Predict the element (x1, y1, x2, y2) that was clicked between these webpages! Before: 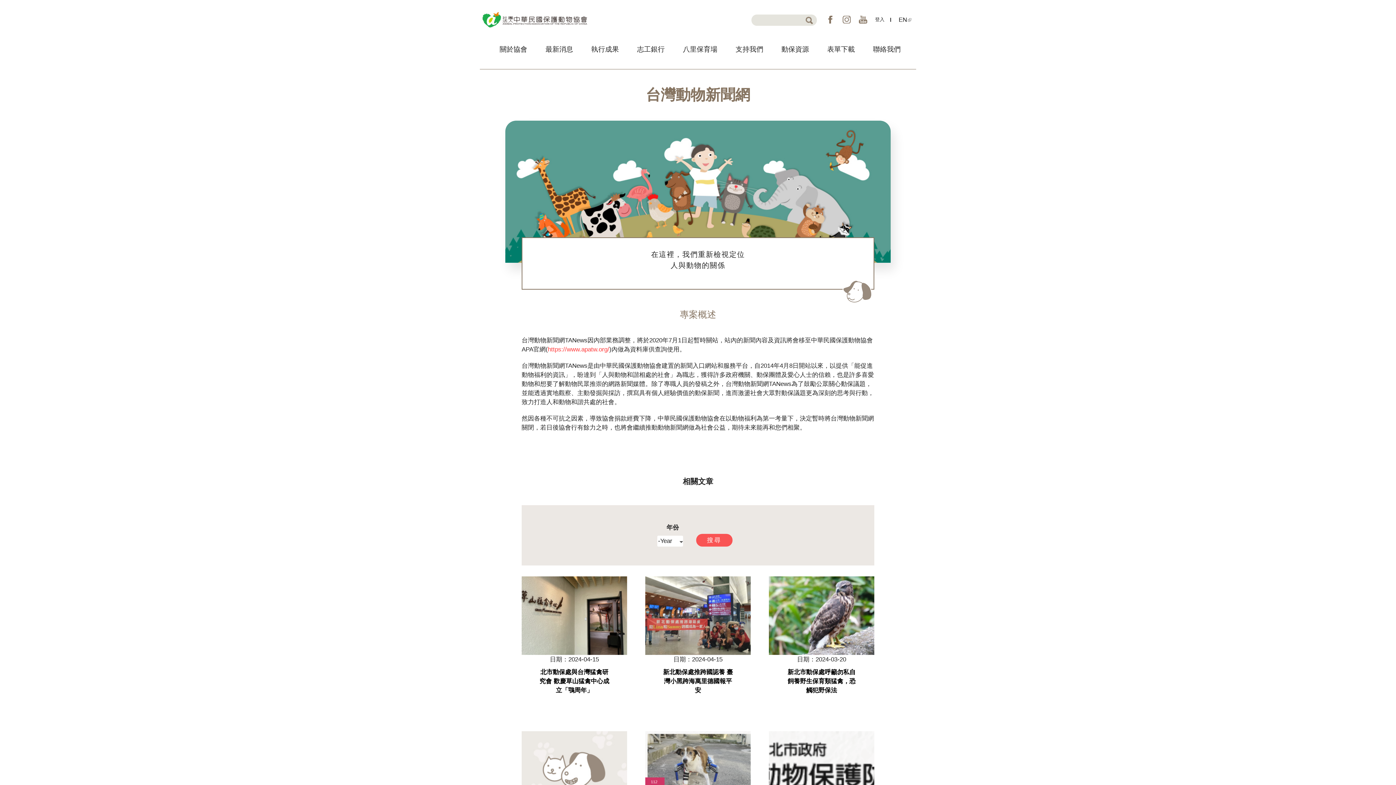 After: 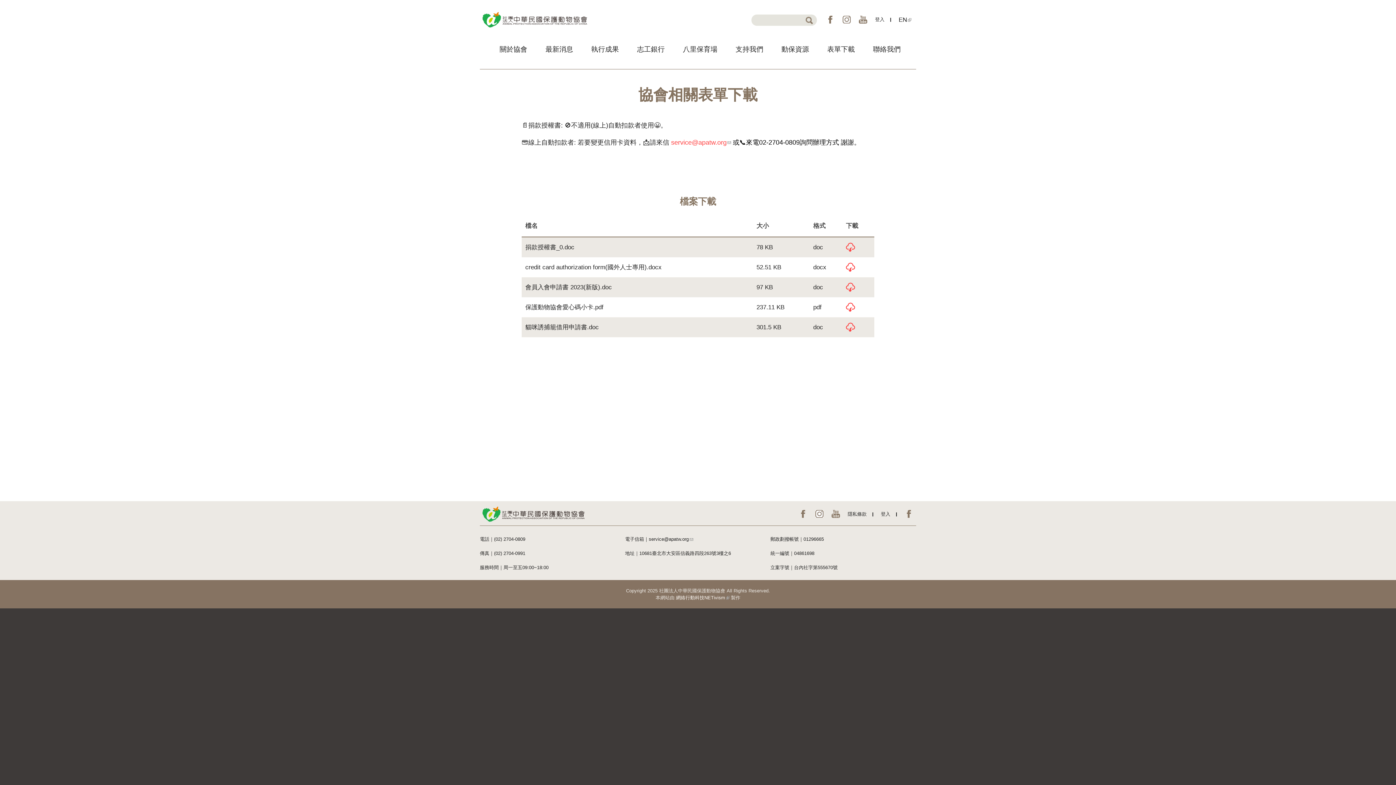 Action: label: 表單下載 bbox: (818, 31, 864, 67)